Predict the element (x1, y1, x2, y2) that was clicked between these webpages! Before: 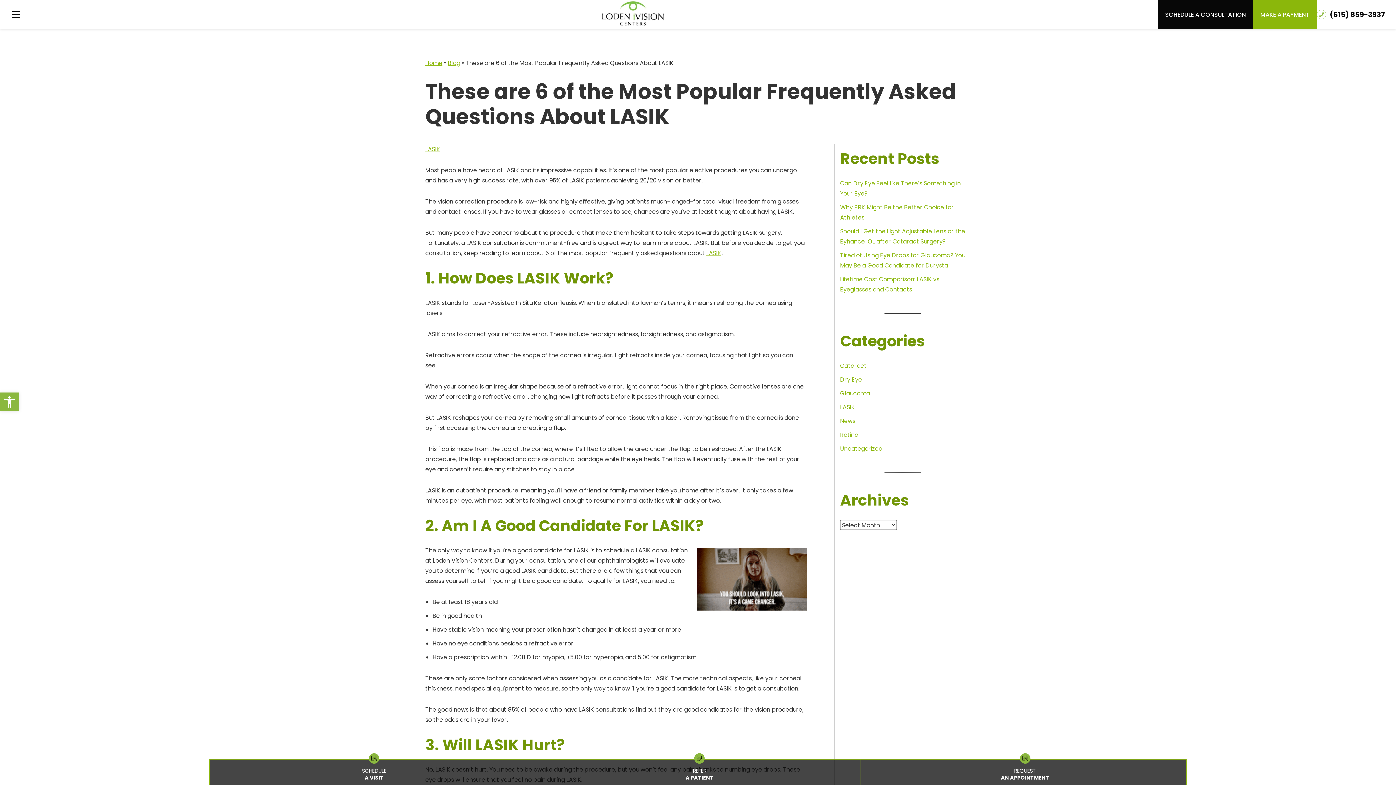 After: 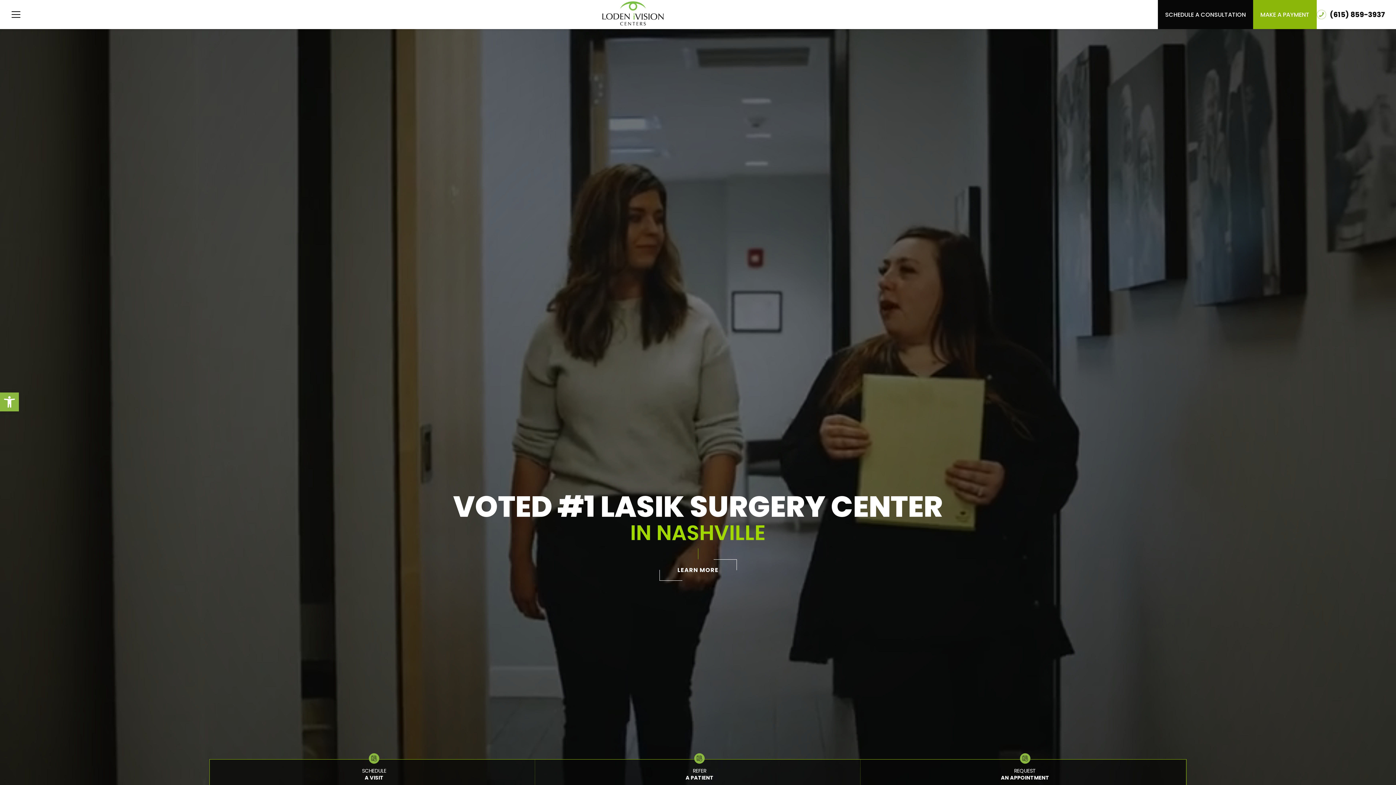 Action: label: Home bbox: (425, 58, 442, 67)